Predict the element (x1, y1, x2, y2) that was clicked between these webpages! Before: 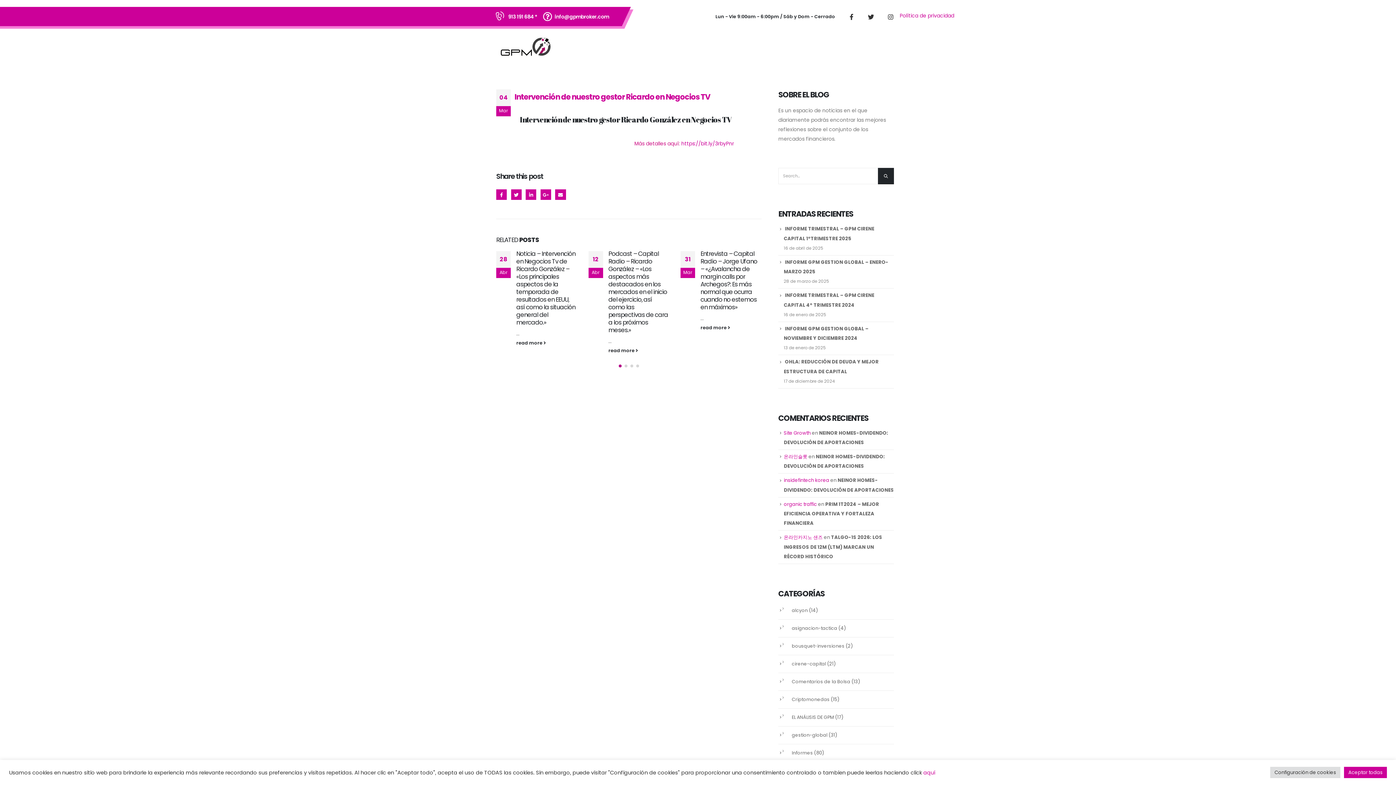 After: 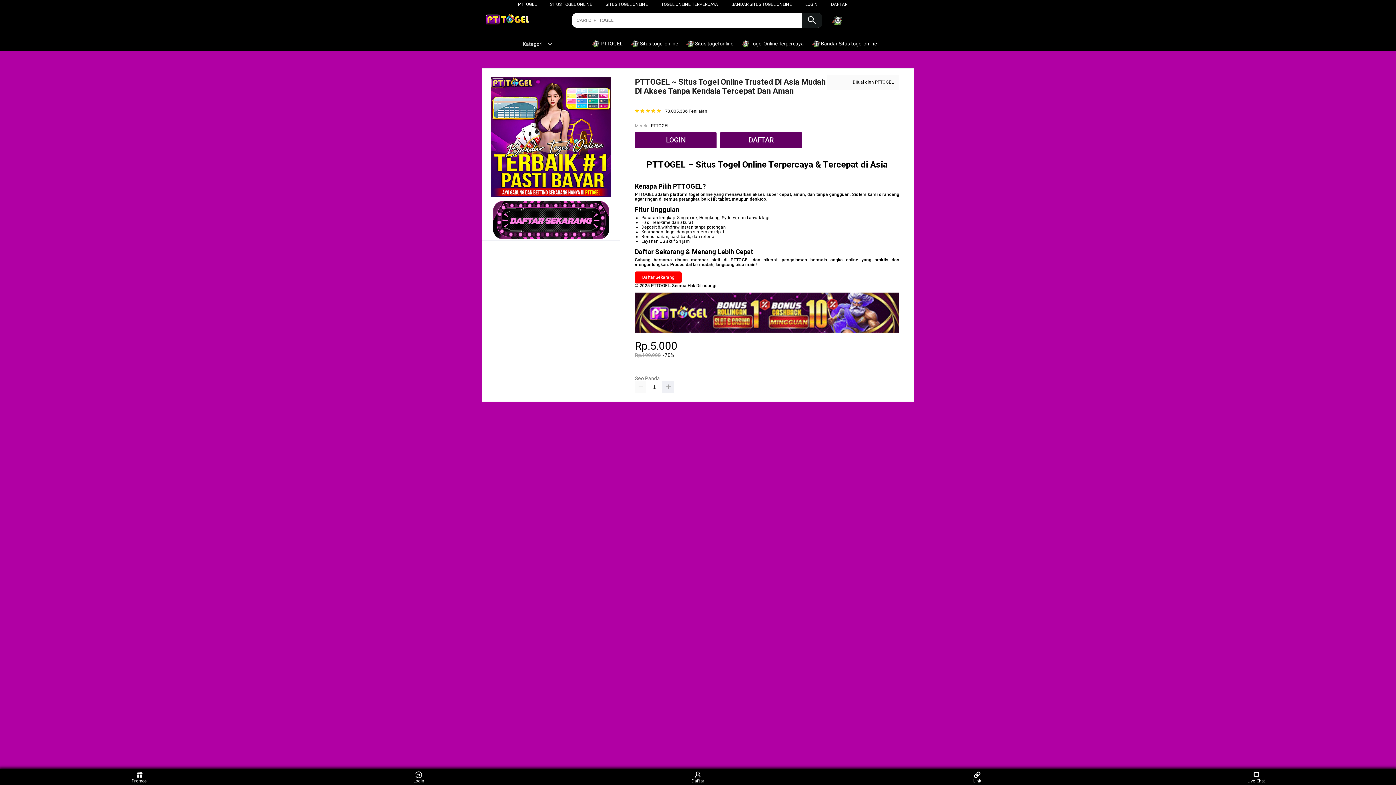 Action: bbox: (784, 453, 807, 460) label: 온라인슬롯